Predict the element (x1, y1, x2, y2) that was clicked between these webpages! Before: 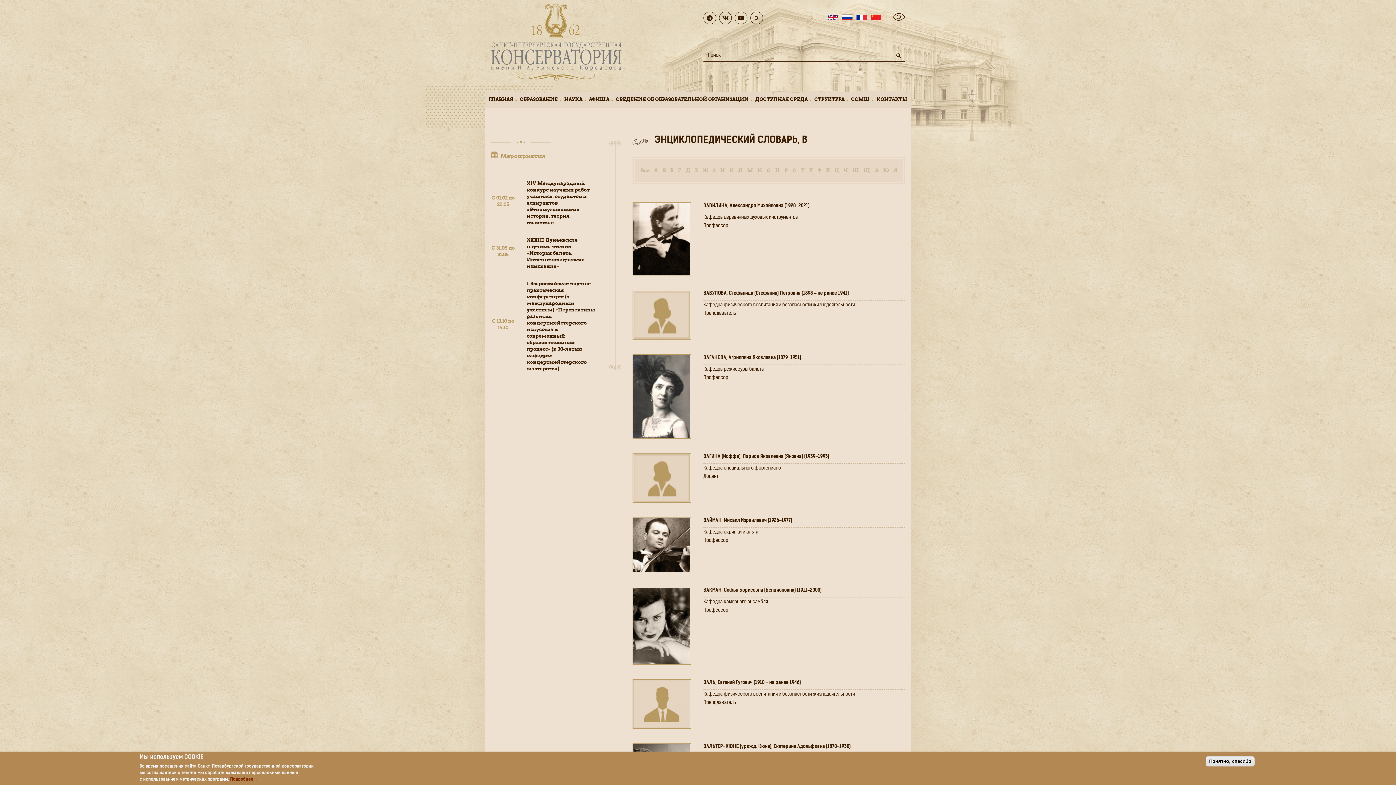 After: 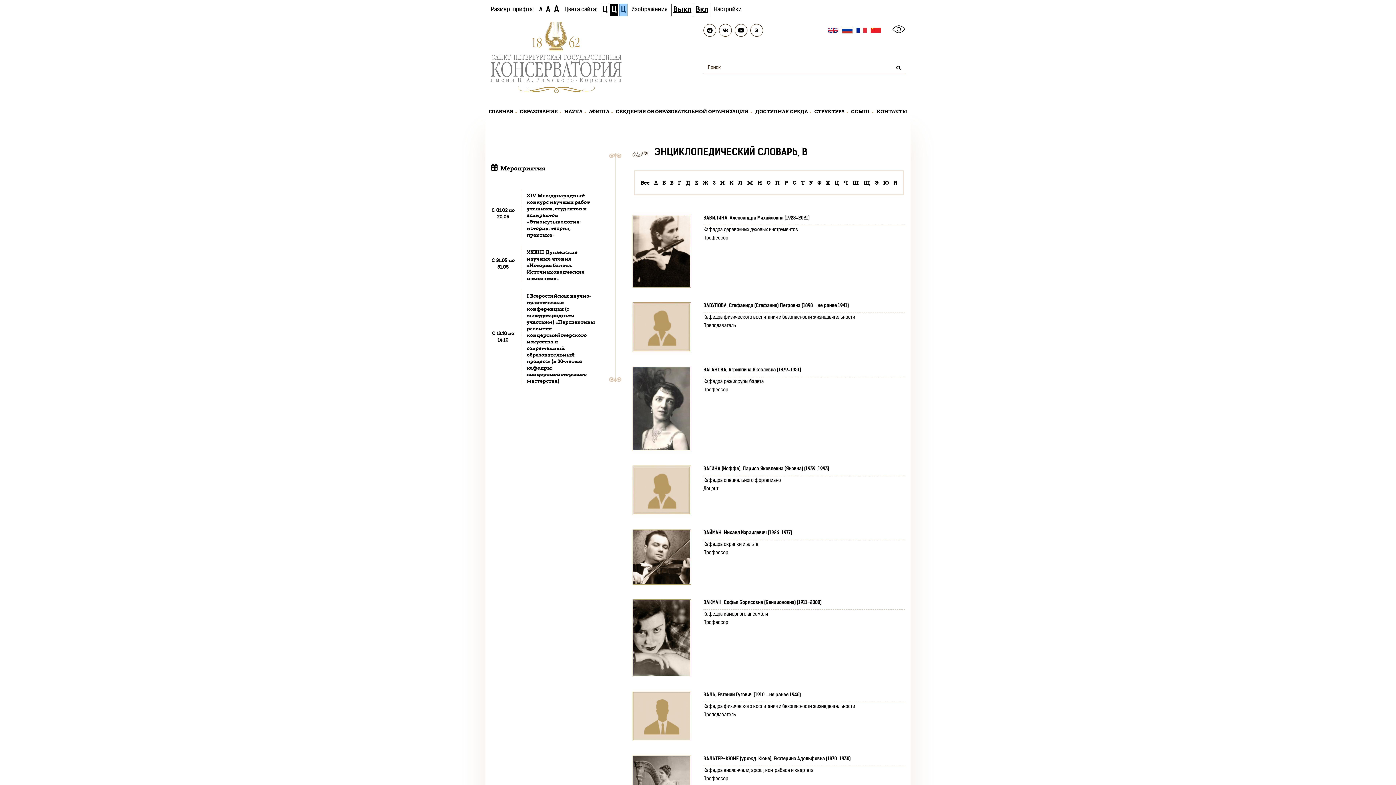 Action: bbox: (892, 11, 905, 24)